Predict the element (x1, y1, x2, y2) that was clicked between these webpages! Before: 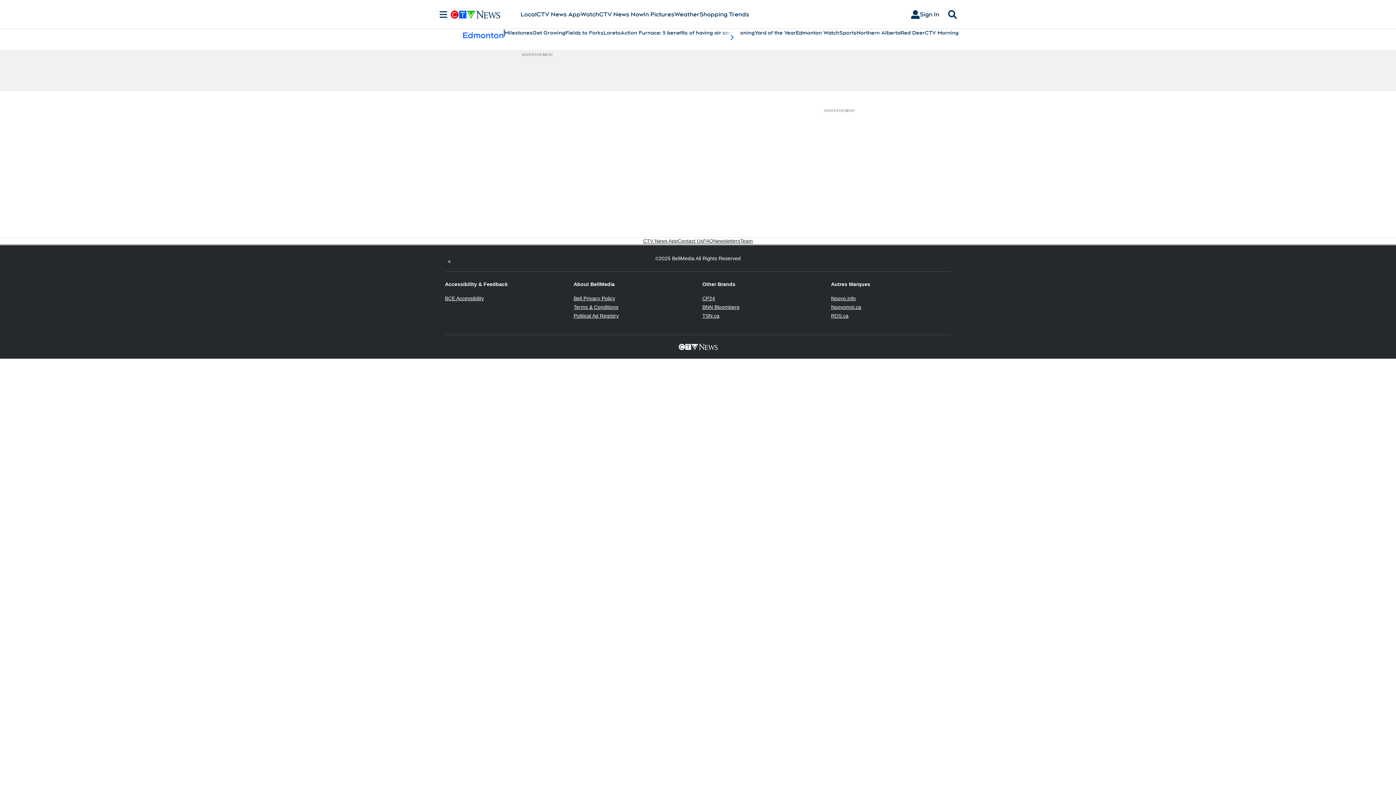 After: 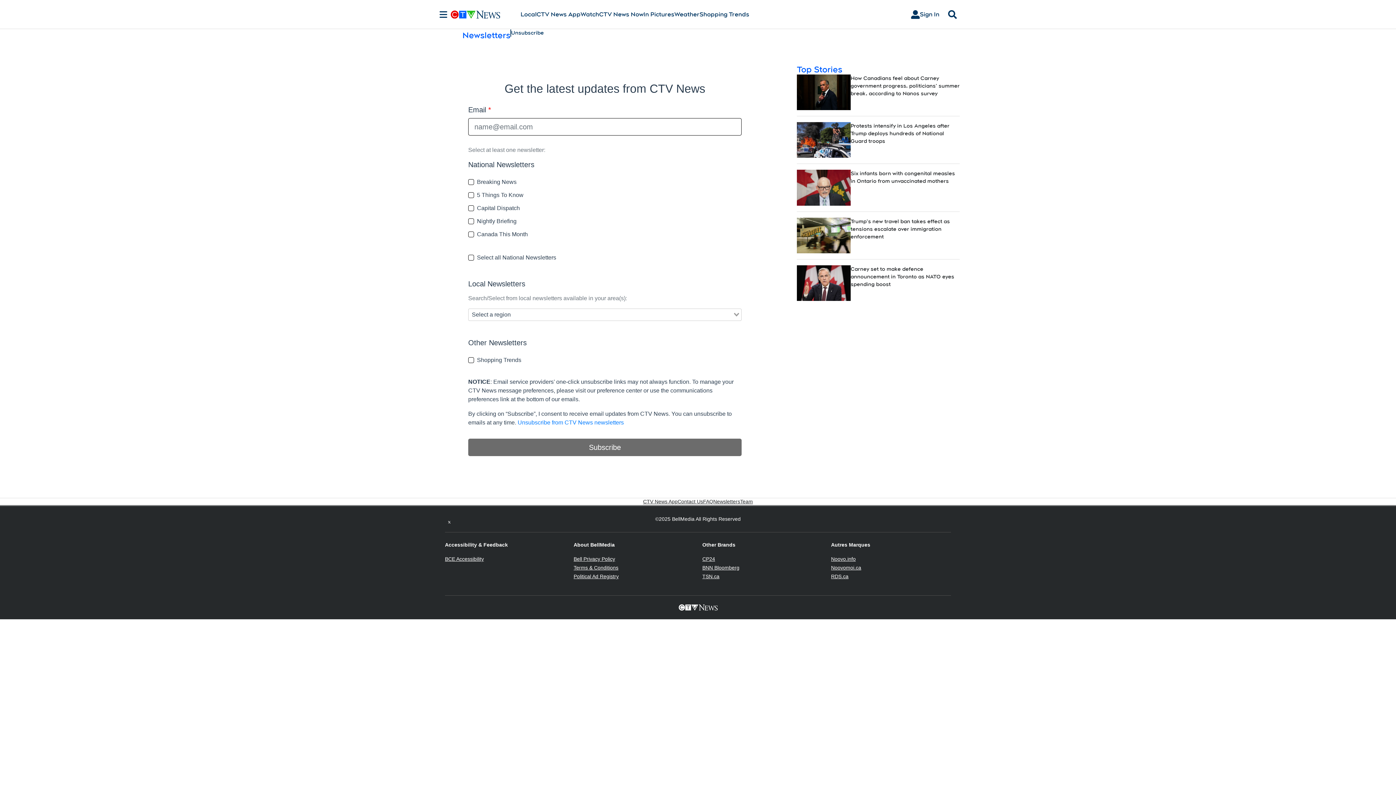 Action: bbox: (713, 237, 740, 244) label: Newsletters